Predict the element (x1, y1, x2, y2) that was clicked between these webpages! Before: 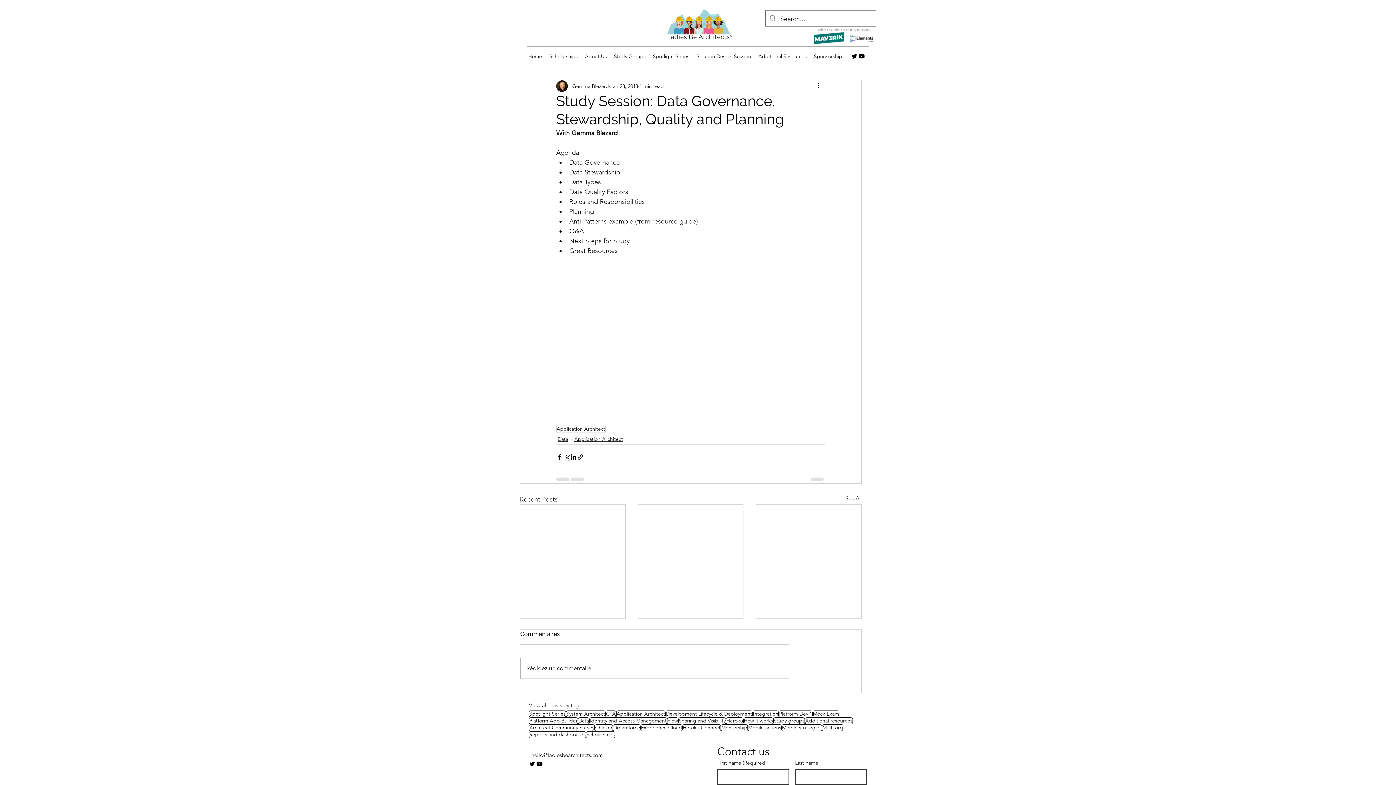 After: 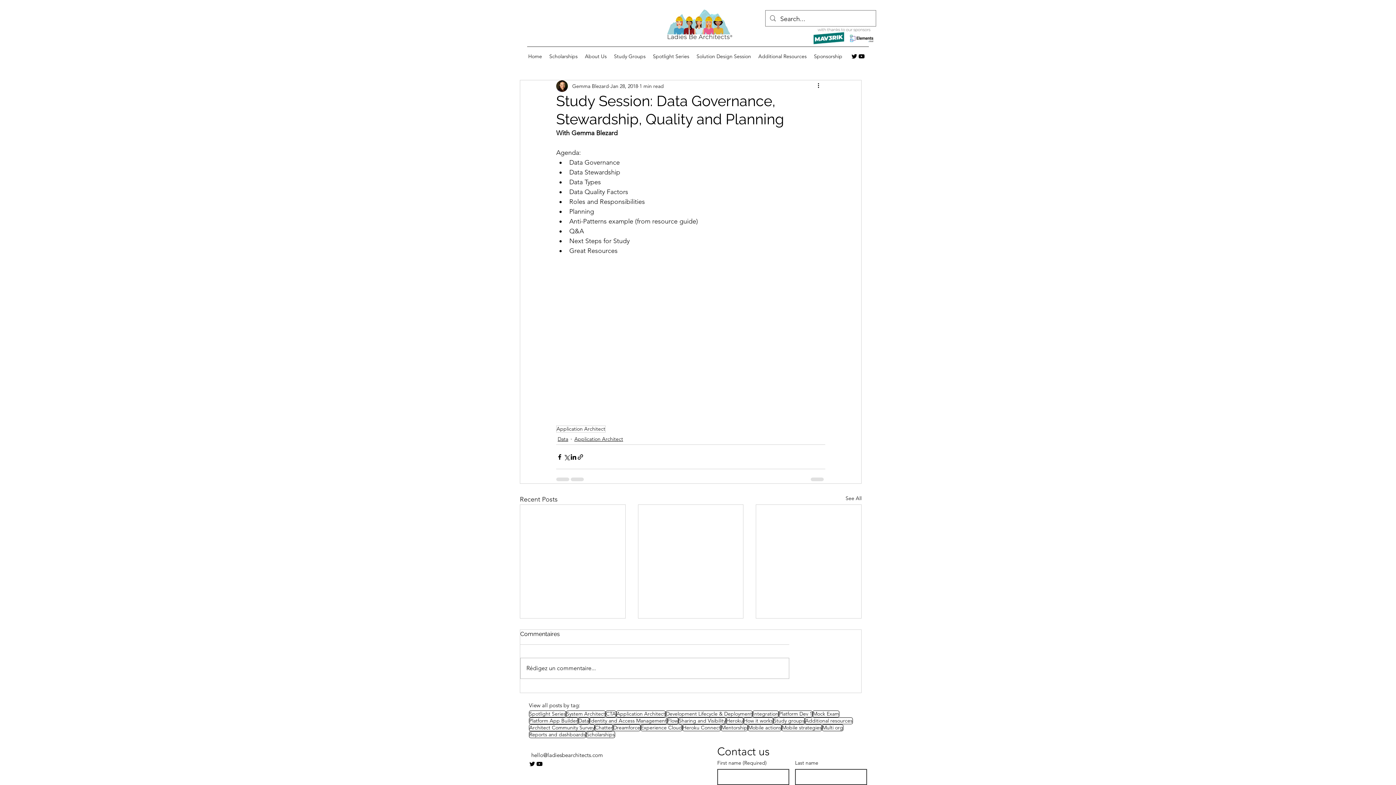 Action: label: alt.text.label.YouTube bbox: (536, 760, 543, 767)